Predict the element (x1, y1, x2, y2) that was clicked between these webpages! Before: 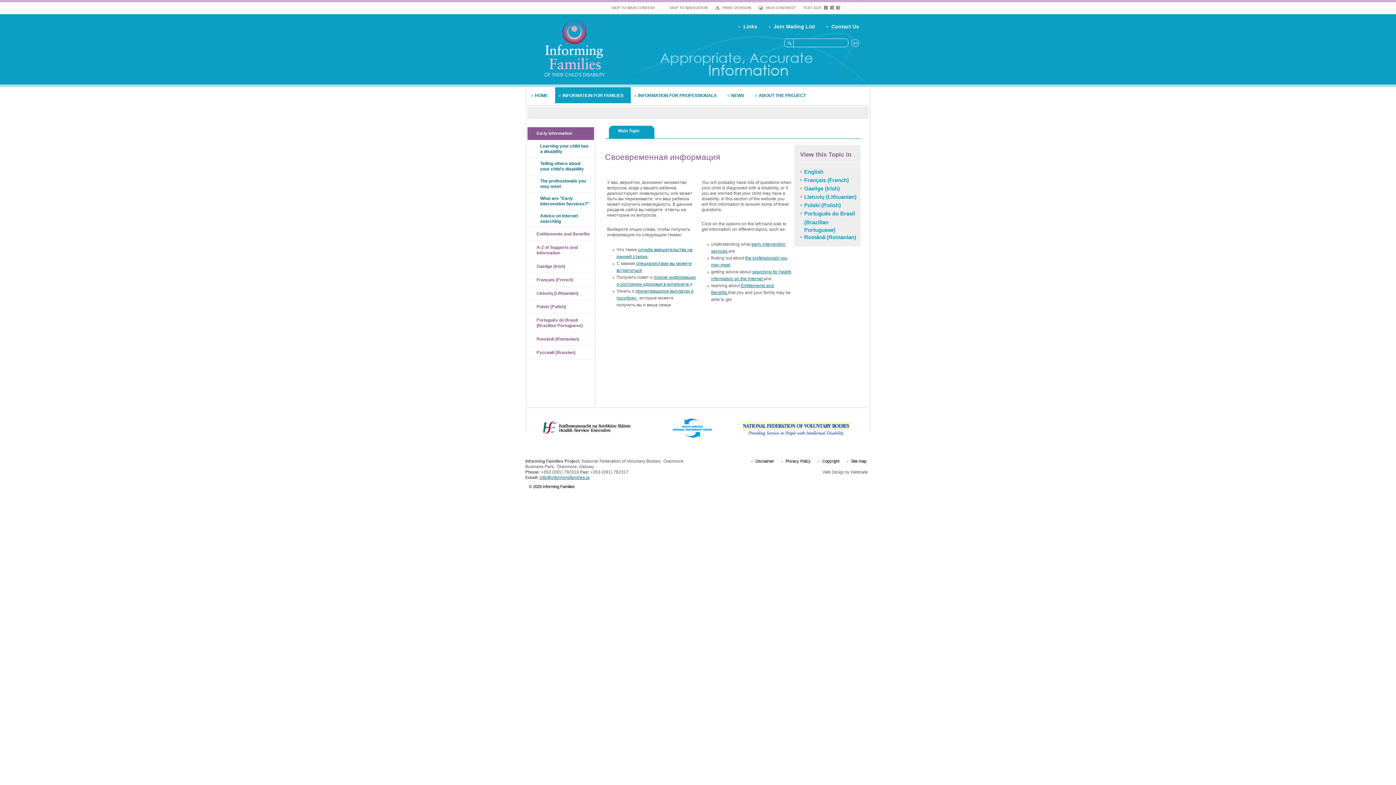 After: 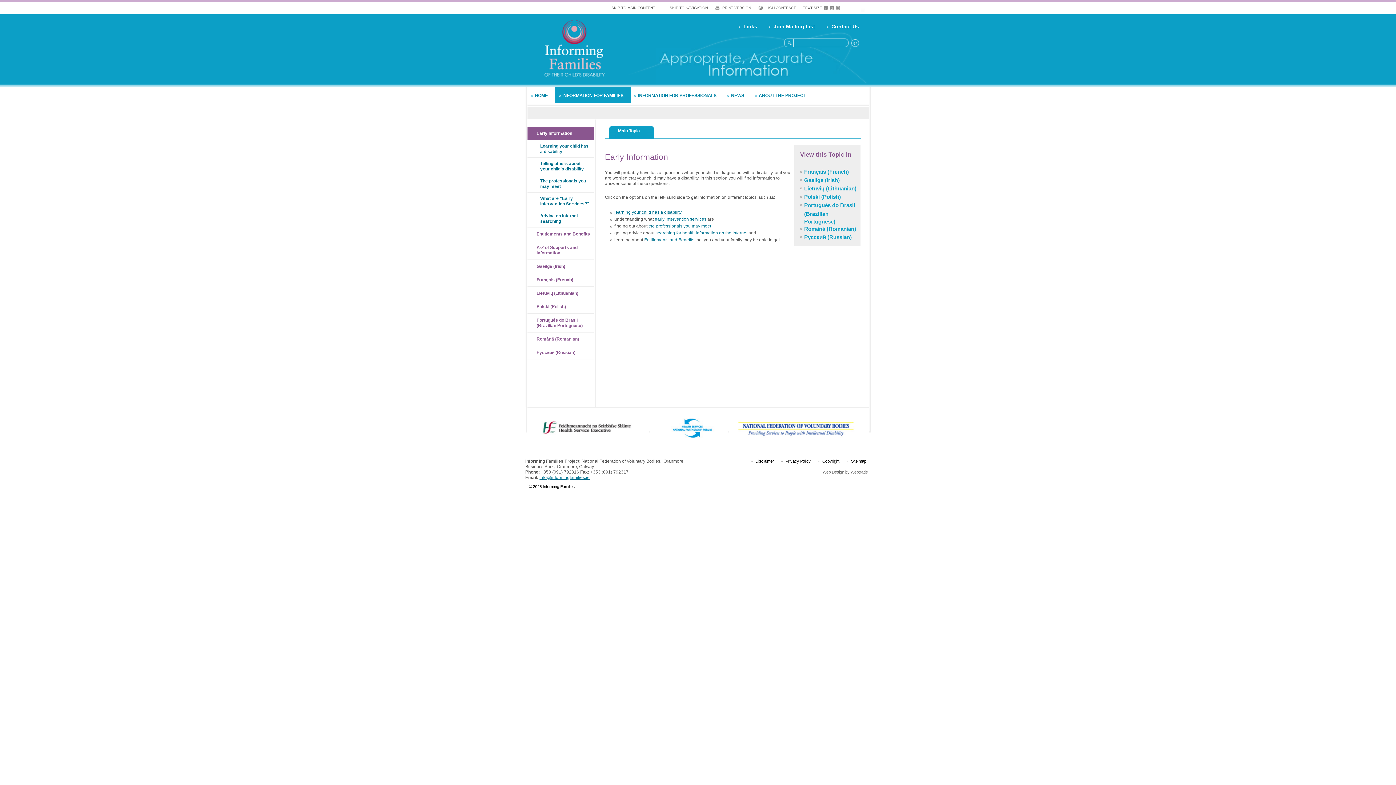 Action: label: English bbox: (804, 168, 823, 175)